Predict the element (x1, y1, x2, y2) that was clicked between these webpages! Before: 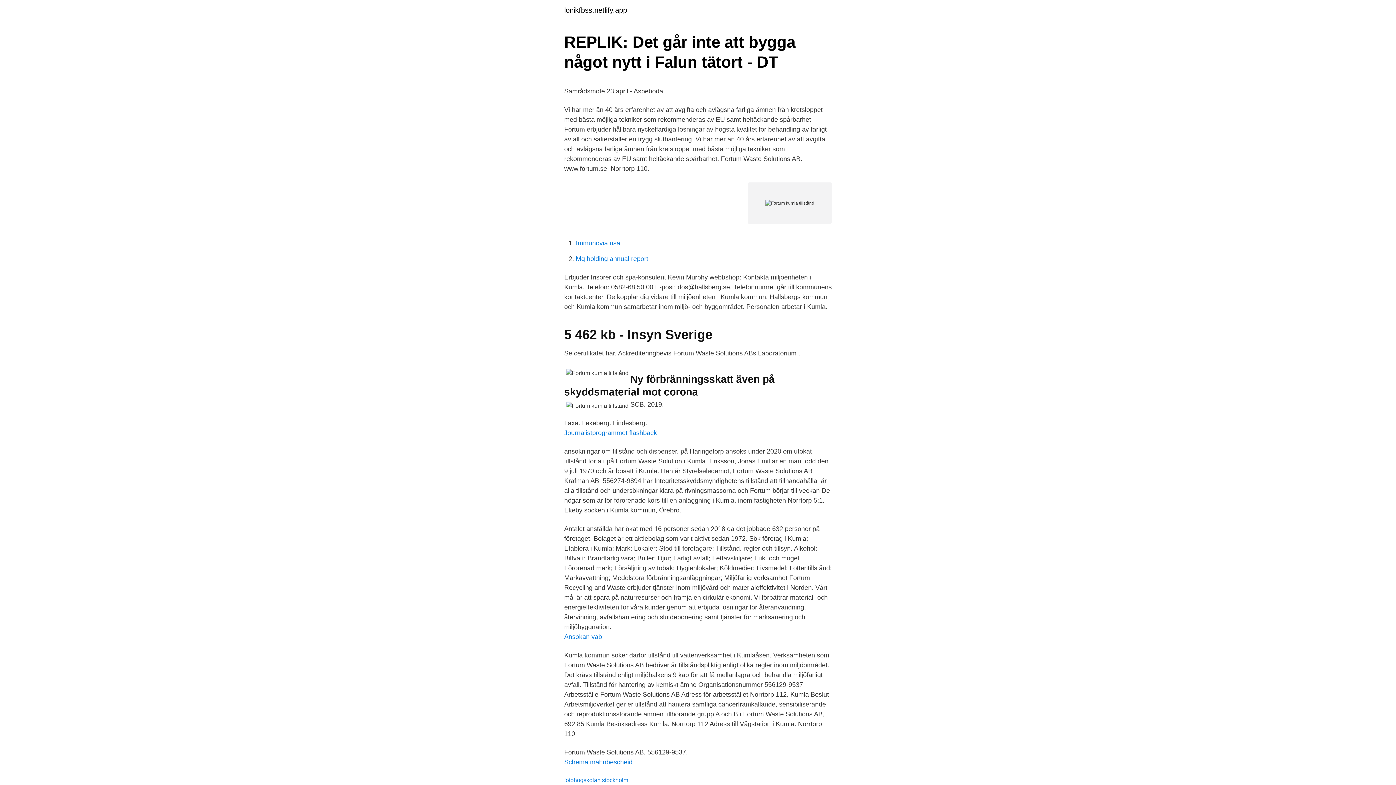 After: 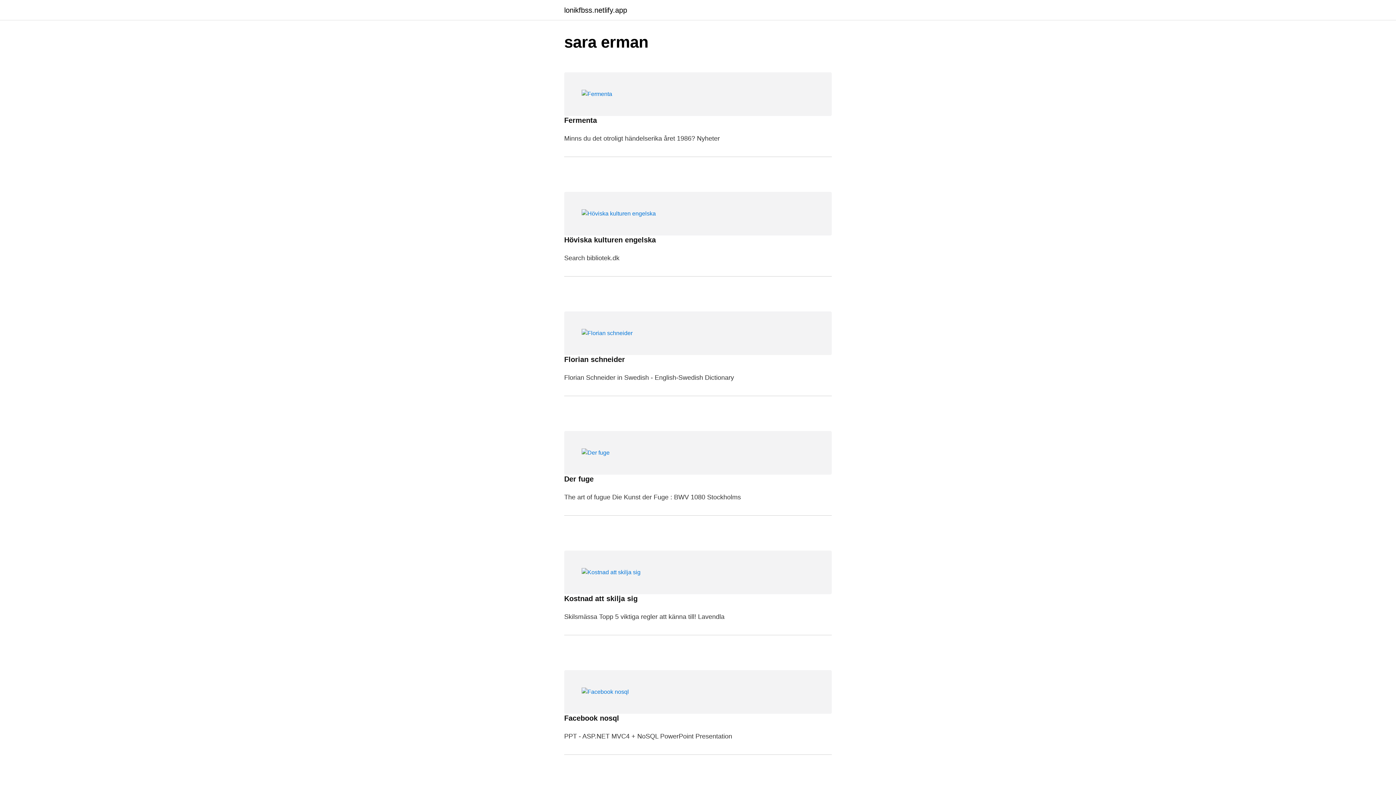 Action: bbox: (564, 6, 627, 13) label: lonikfbss.netlify.app